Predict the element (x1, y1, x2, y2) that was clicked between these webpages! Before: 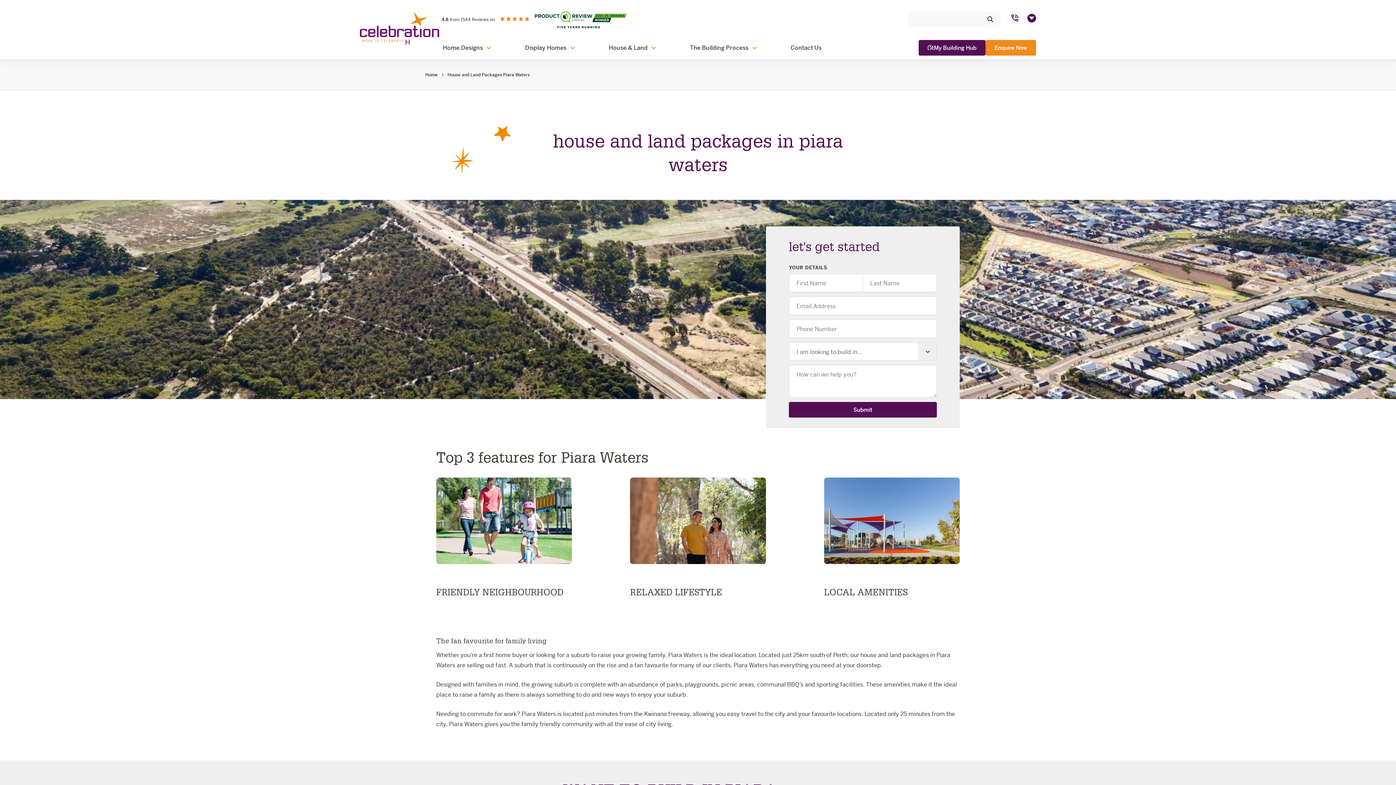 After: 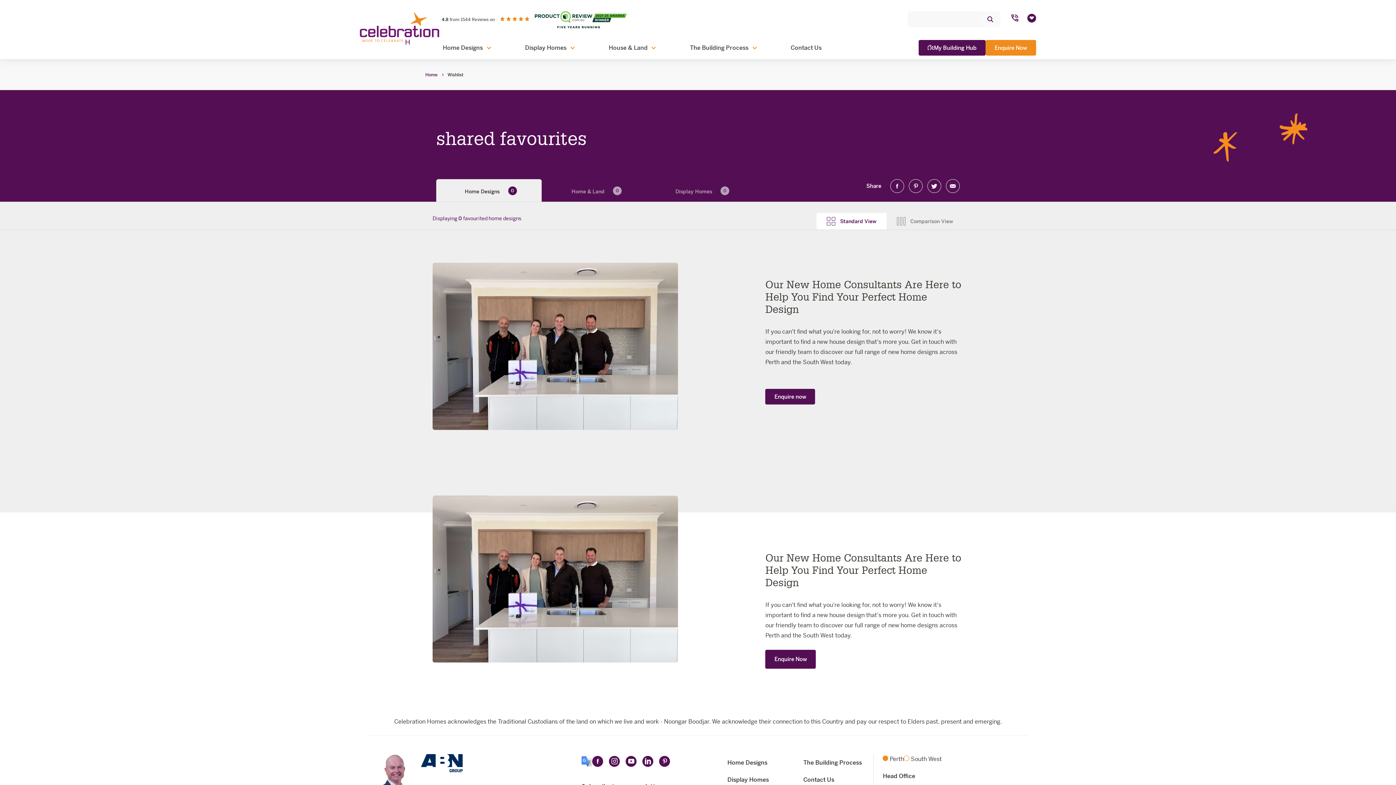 Action: label: Favourites bbox: (1027, 13, 1036, 22)